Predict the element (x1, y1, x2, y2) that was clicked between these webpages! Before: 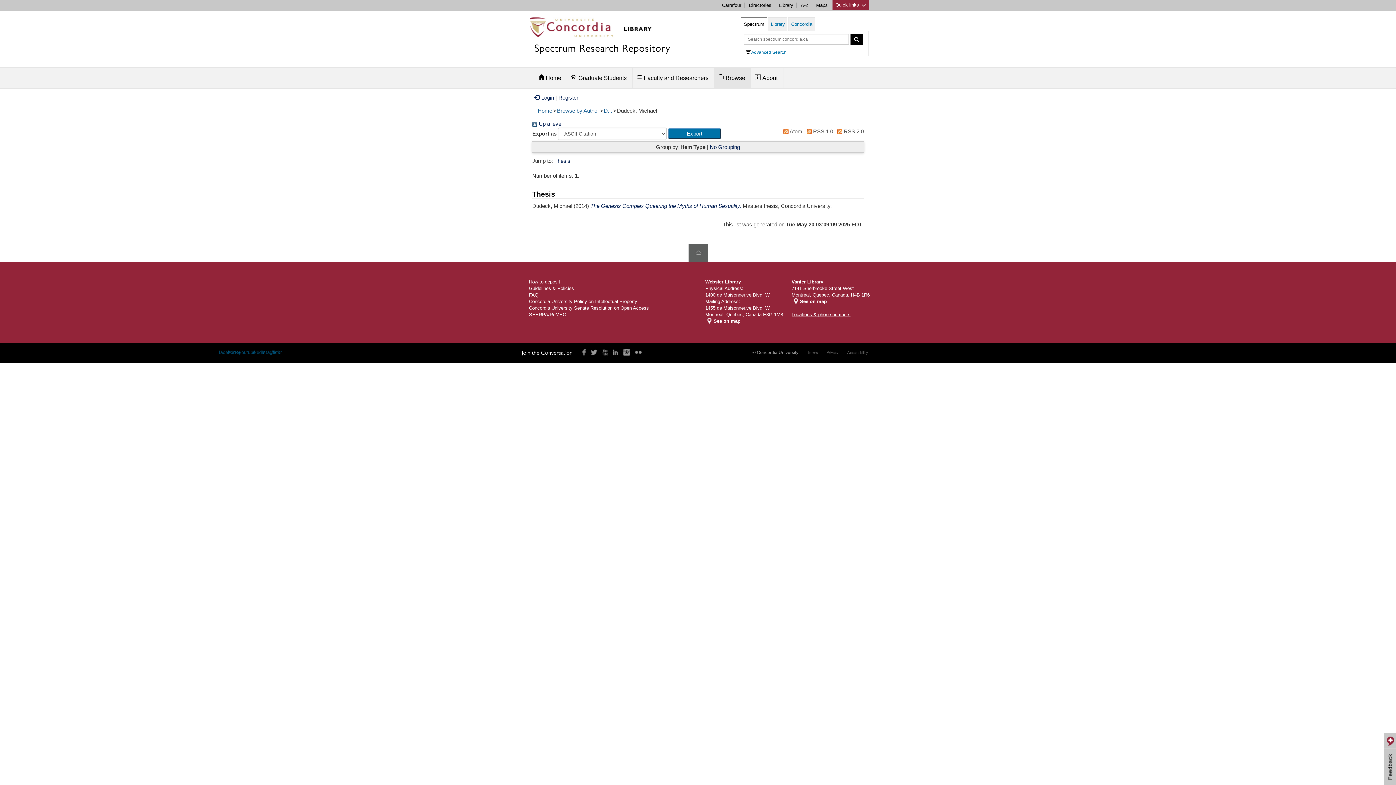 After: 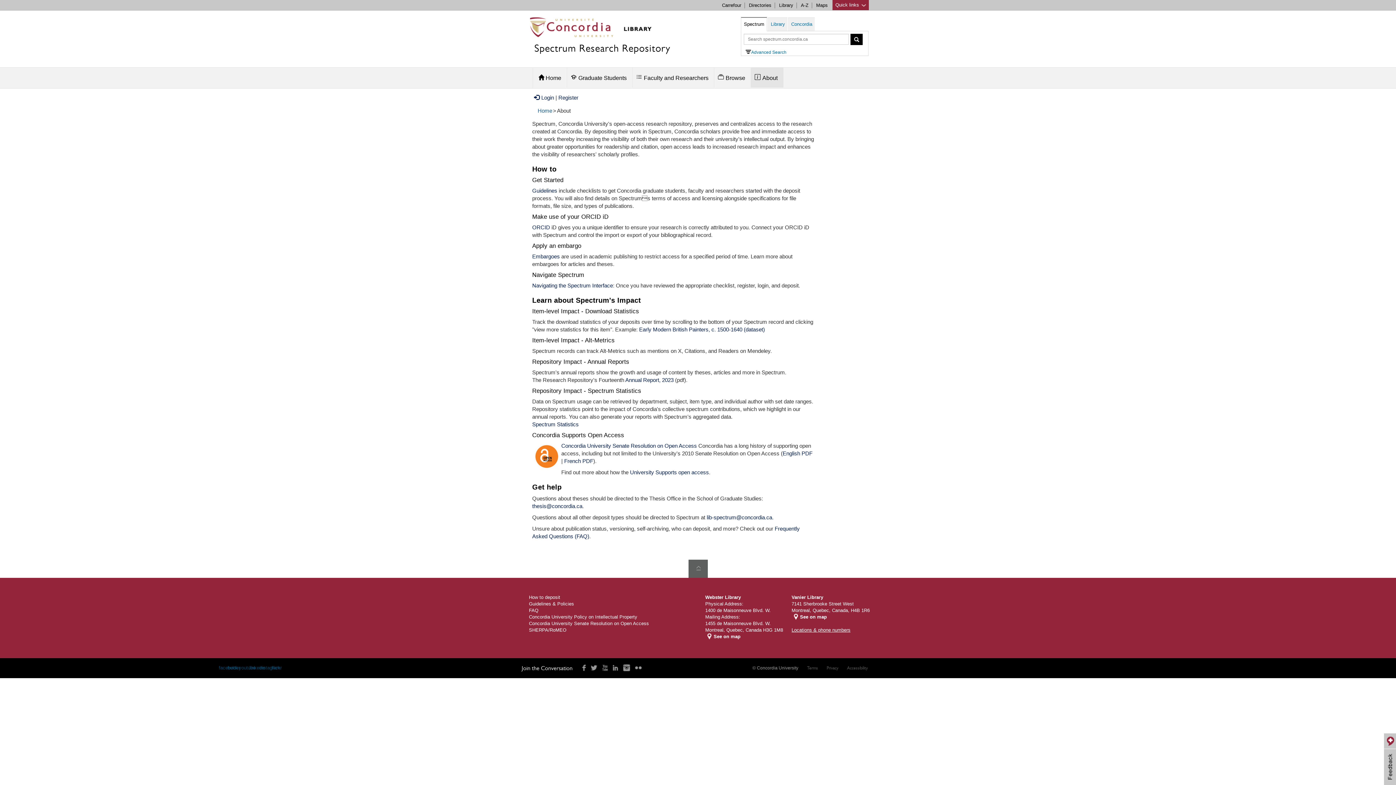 Action: bbox: (750, 67, 783, 87) label: About